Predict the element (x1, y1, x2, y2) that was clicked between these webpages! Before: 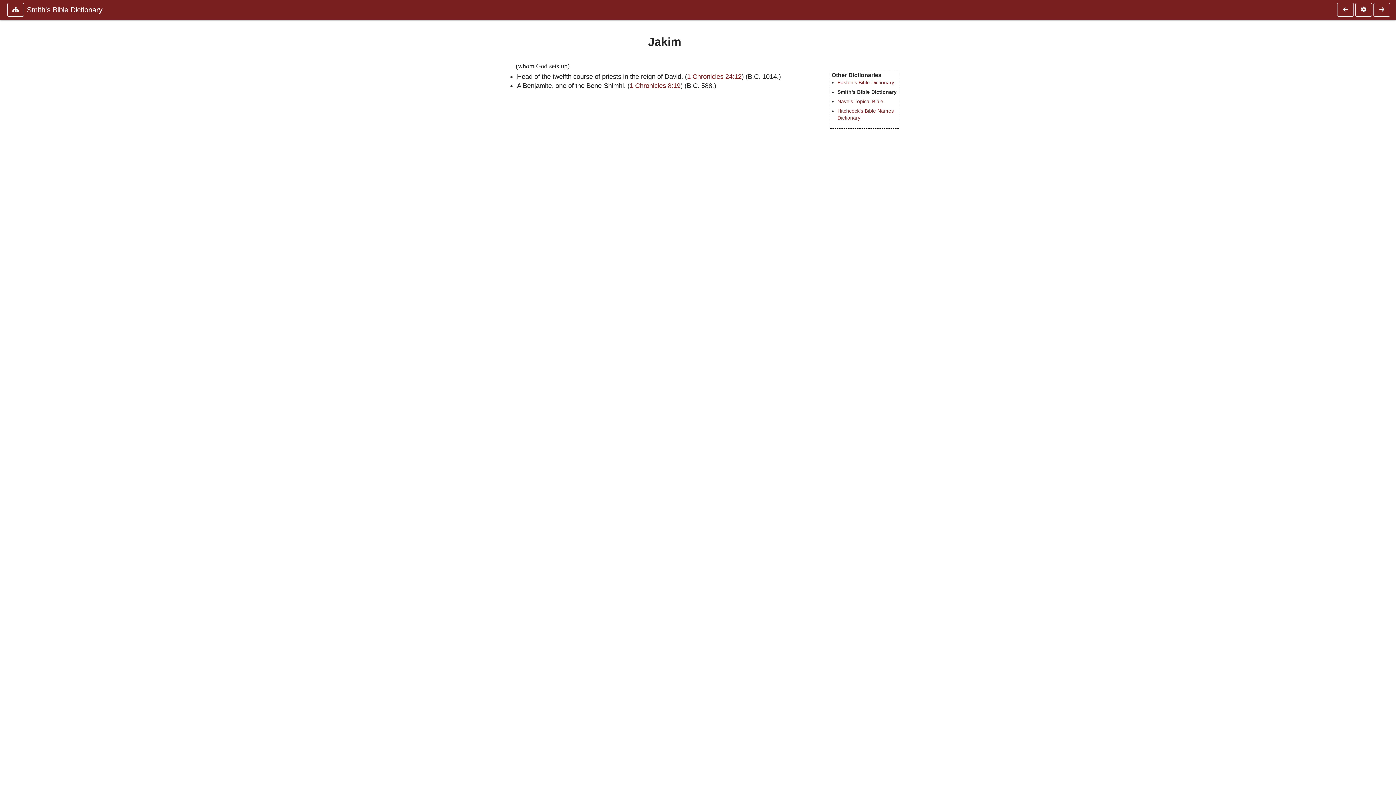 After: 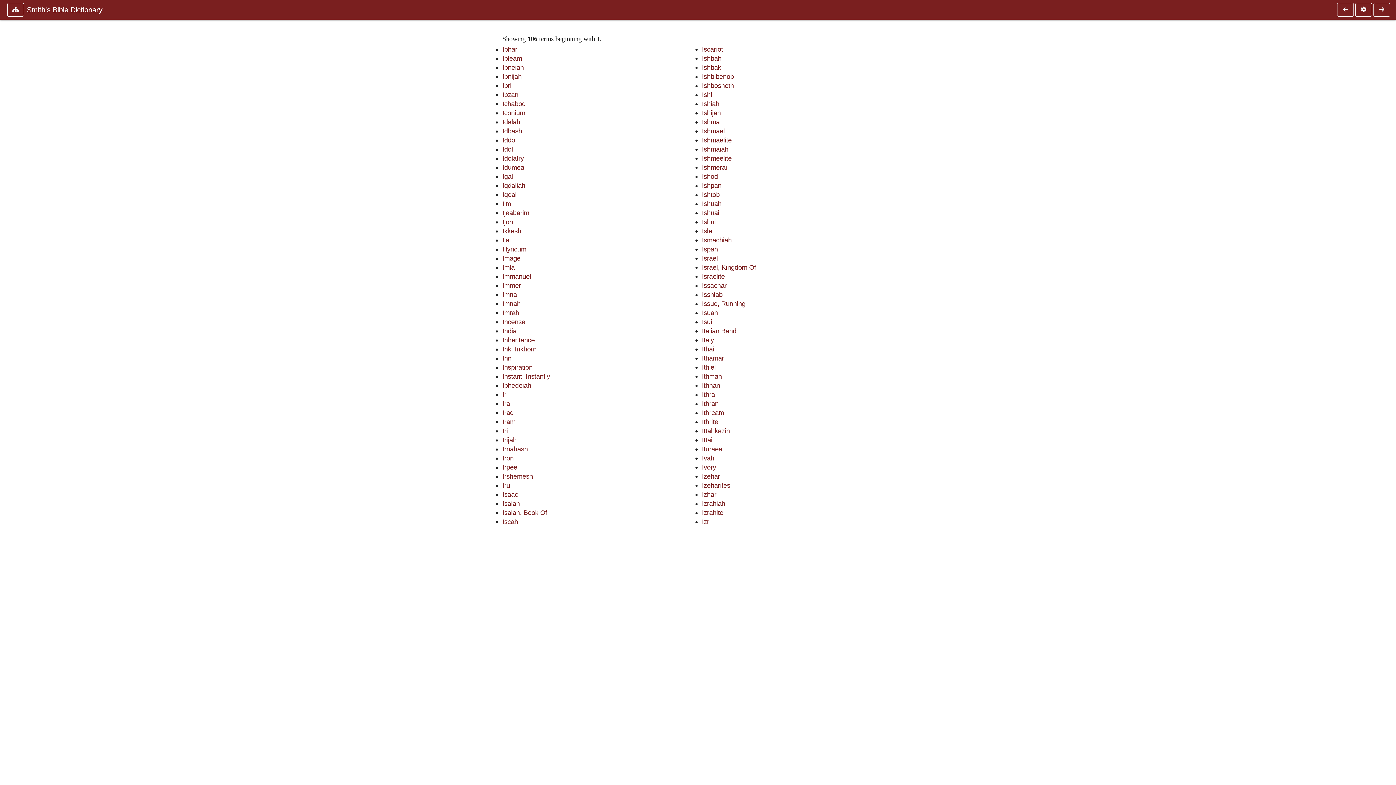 Action: bbox: (1336, 2, 1354, 16)